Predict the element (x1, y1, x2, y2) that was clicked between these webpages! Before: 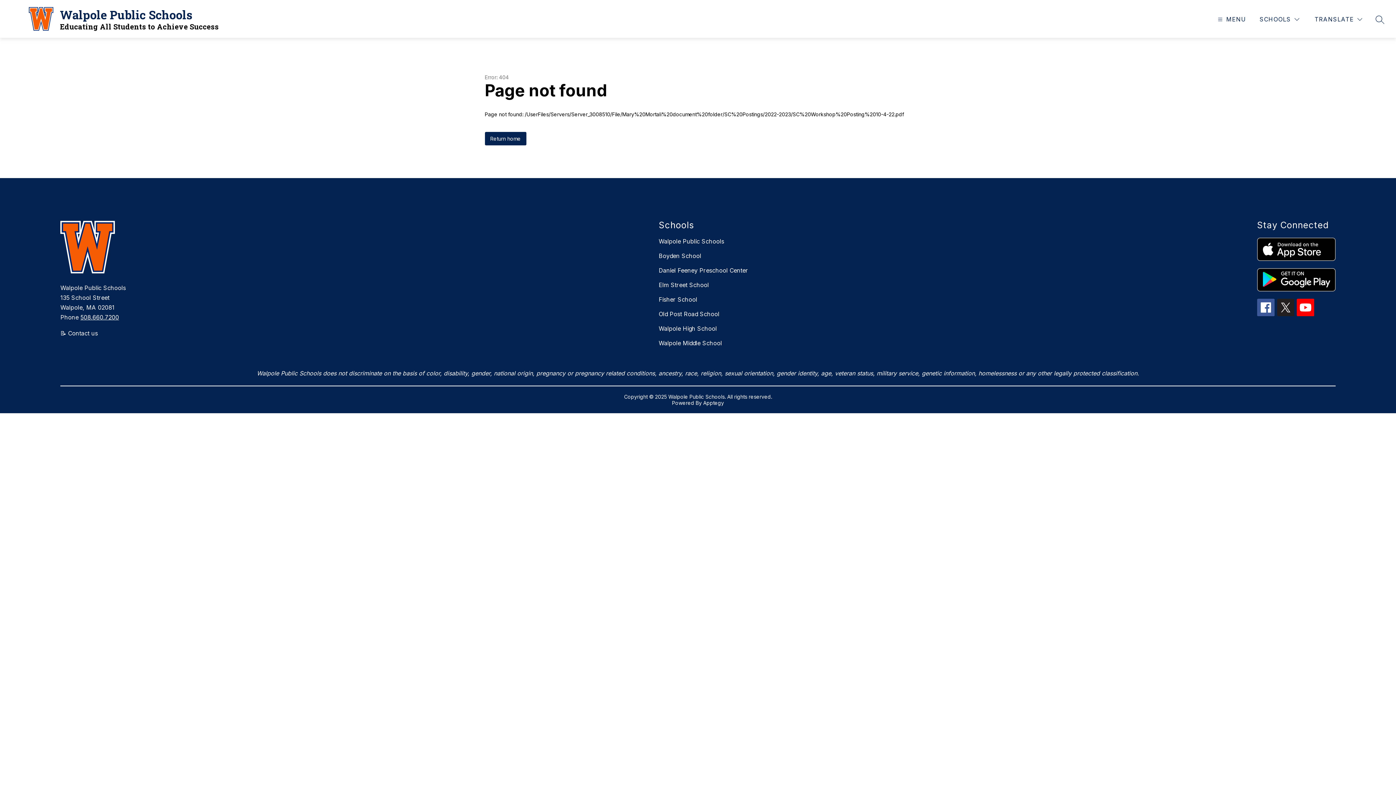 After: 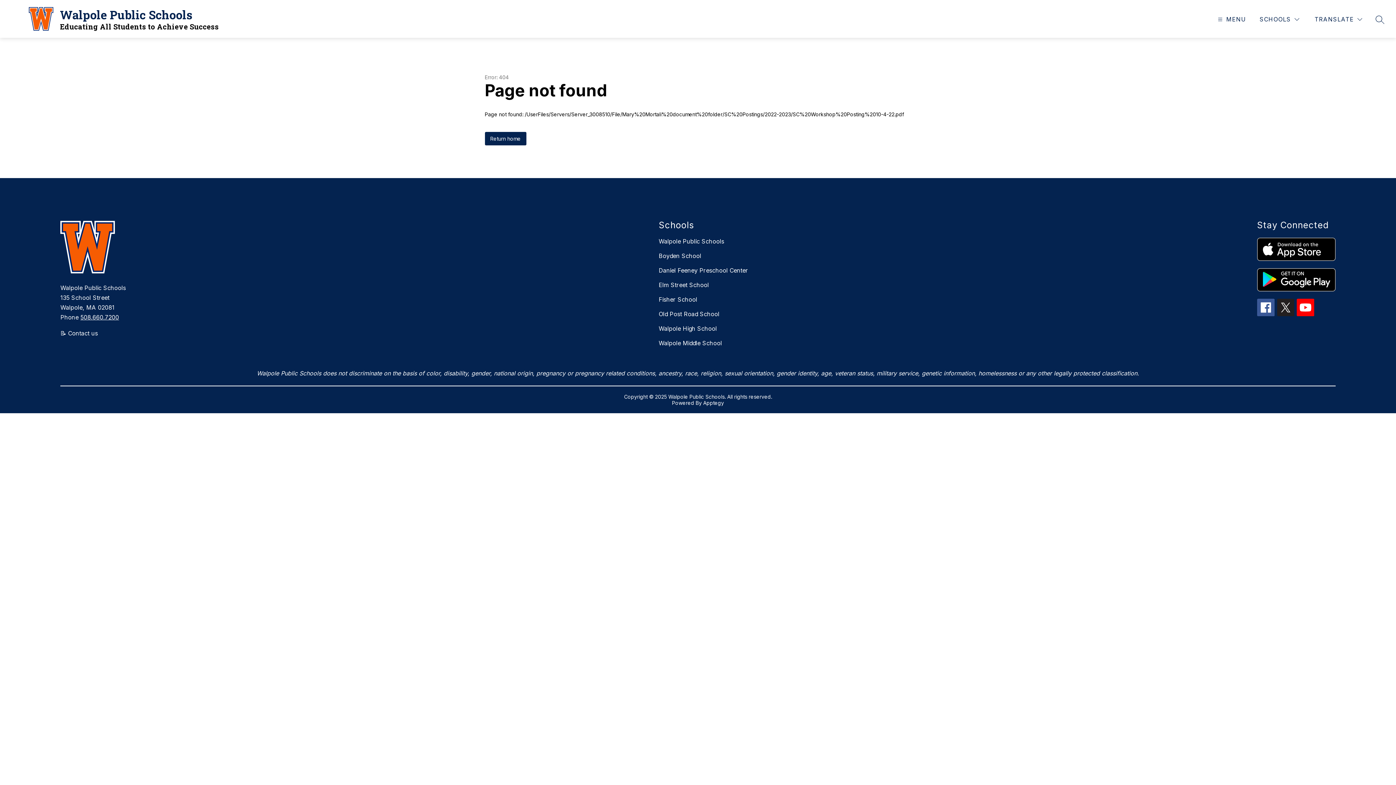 Action: bbox: (1297, 298, 1314, 316)